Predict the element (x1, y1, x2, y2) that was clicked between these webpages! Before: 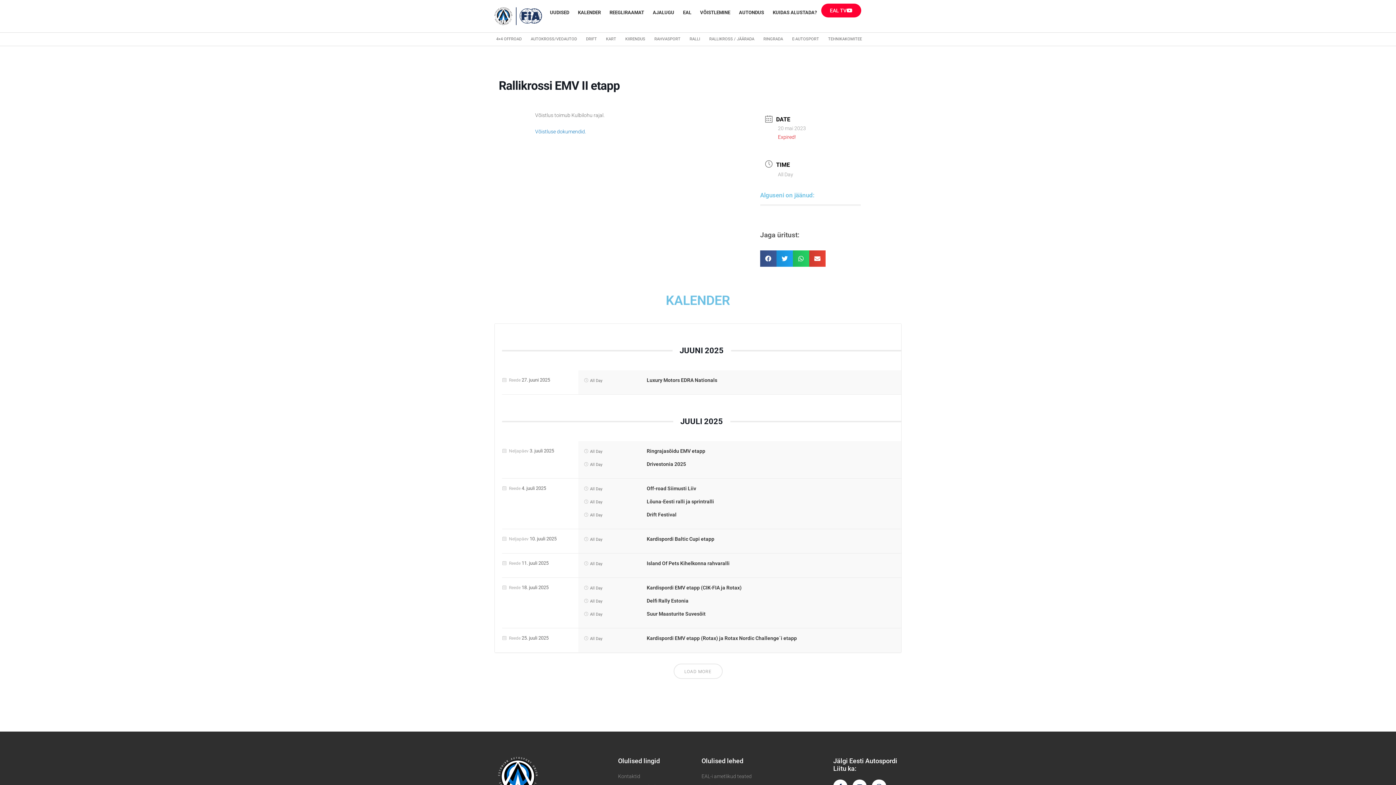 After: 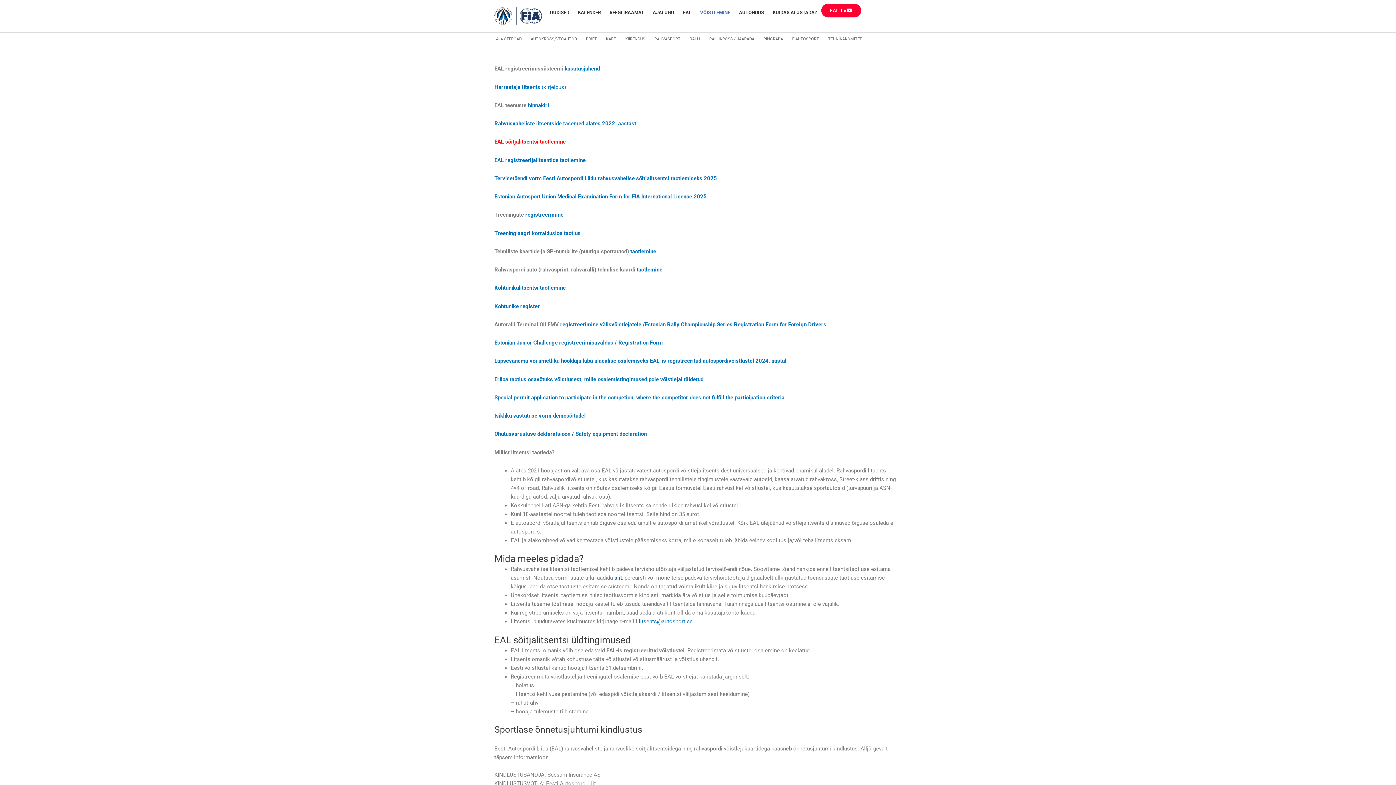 Action: label: VÕISTLEMINE bbox: (695, 3, 734, 21)